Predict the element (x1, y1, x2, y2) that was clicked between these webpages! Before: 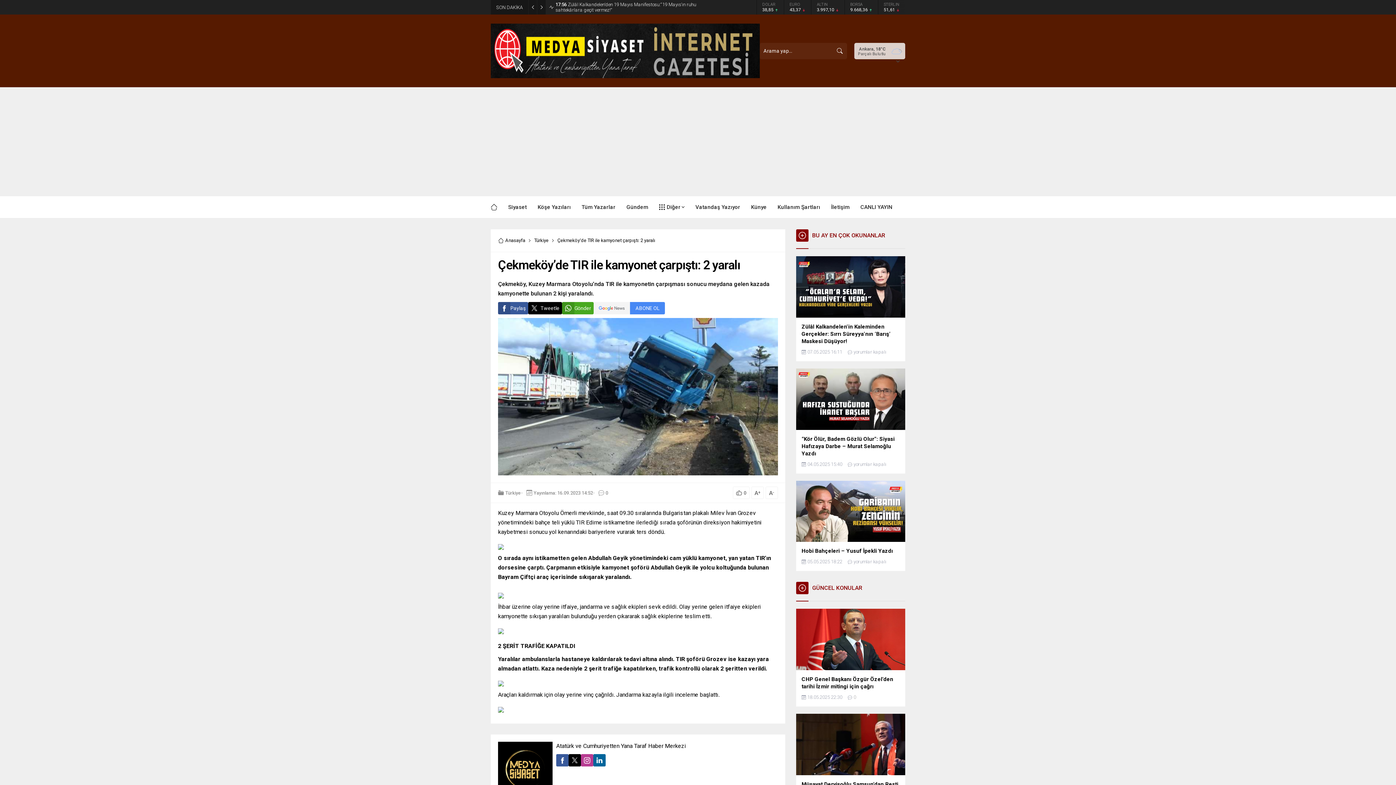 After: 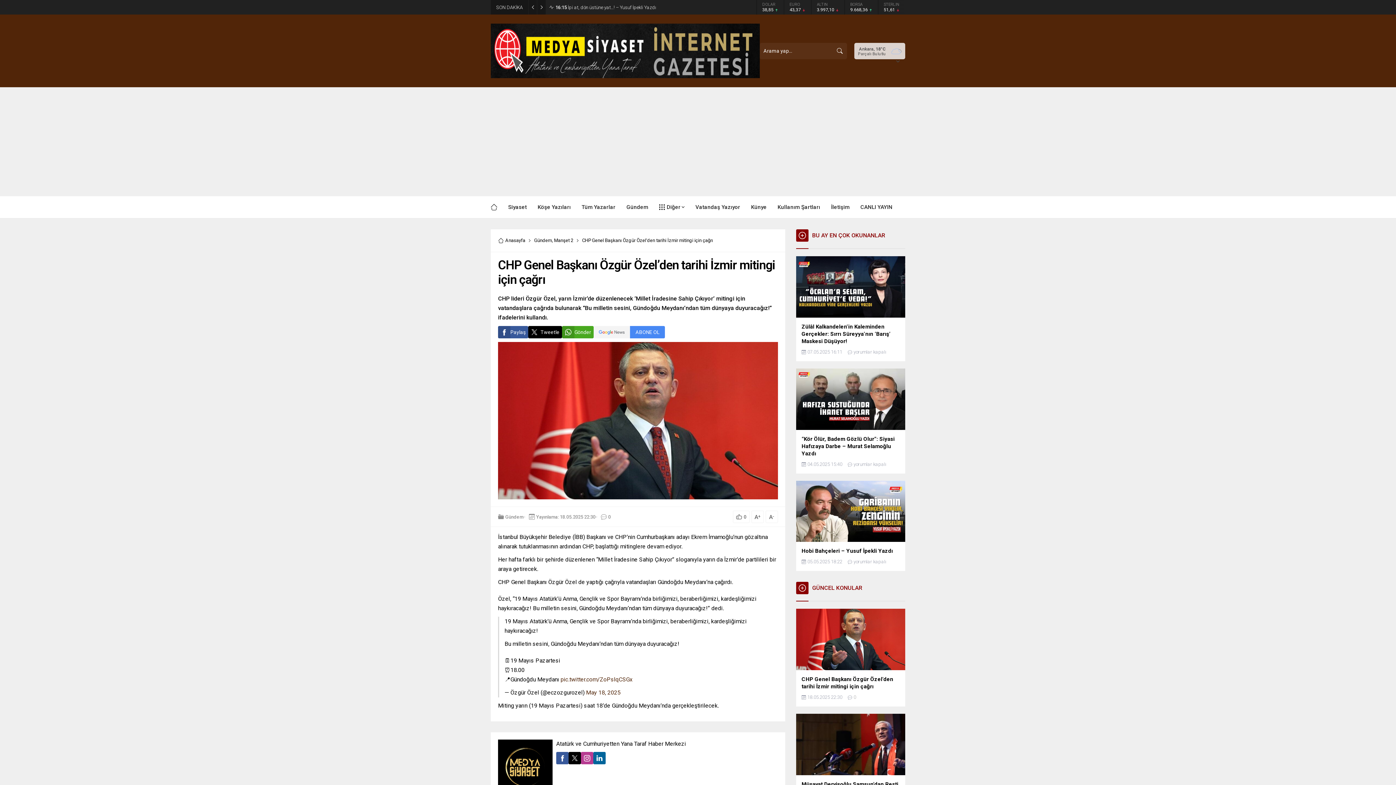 Action: label: 0 bbox: (853, 694, 856, 700)